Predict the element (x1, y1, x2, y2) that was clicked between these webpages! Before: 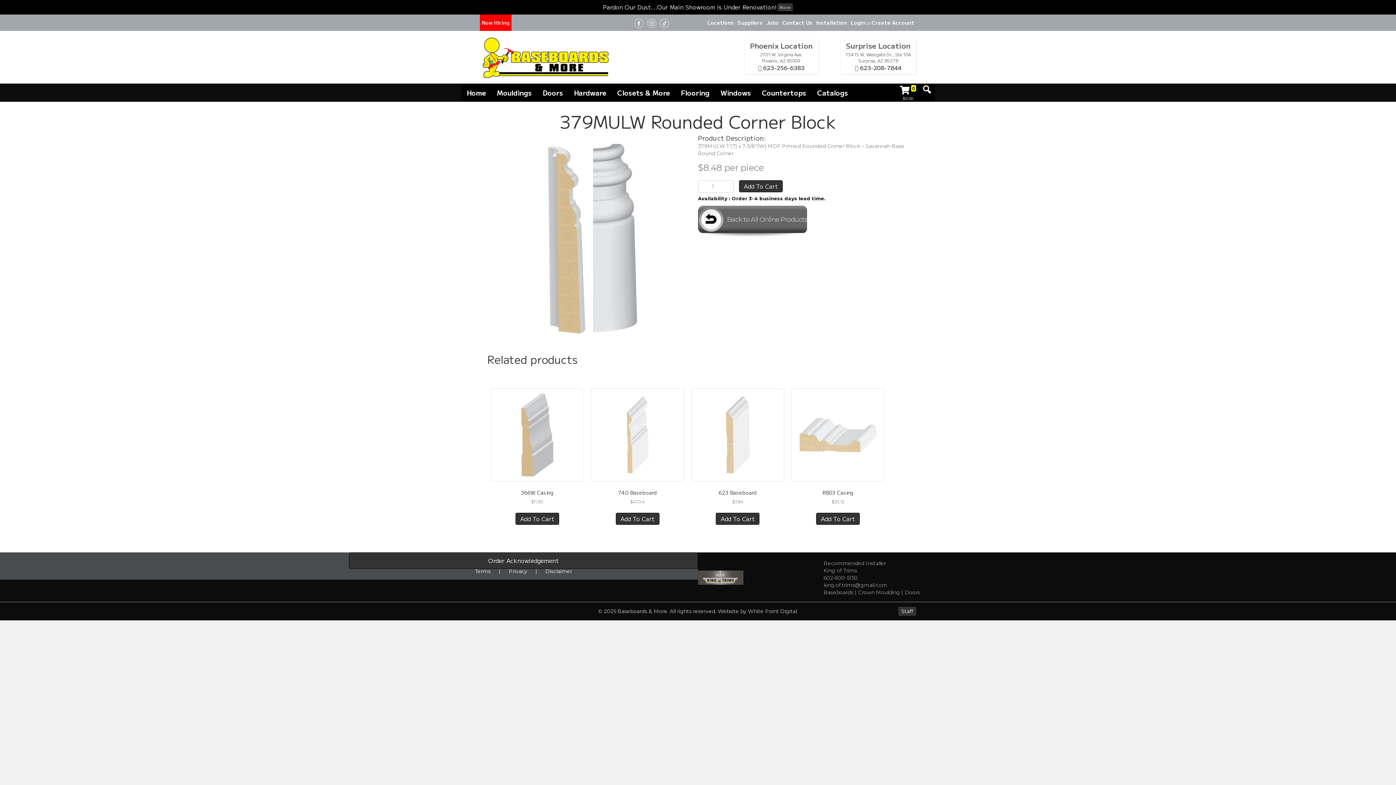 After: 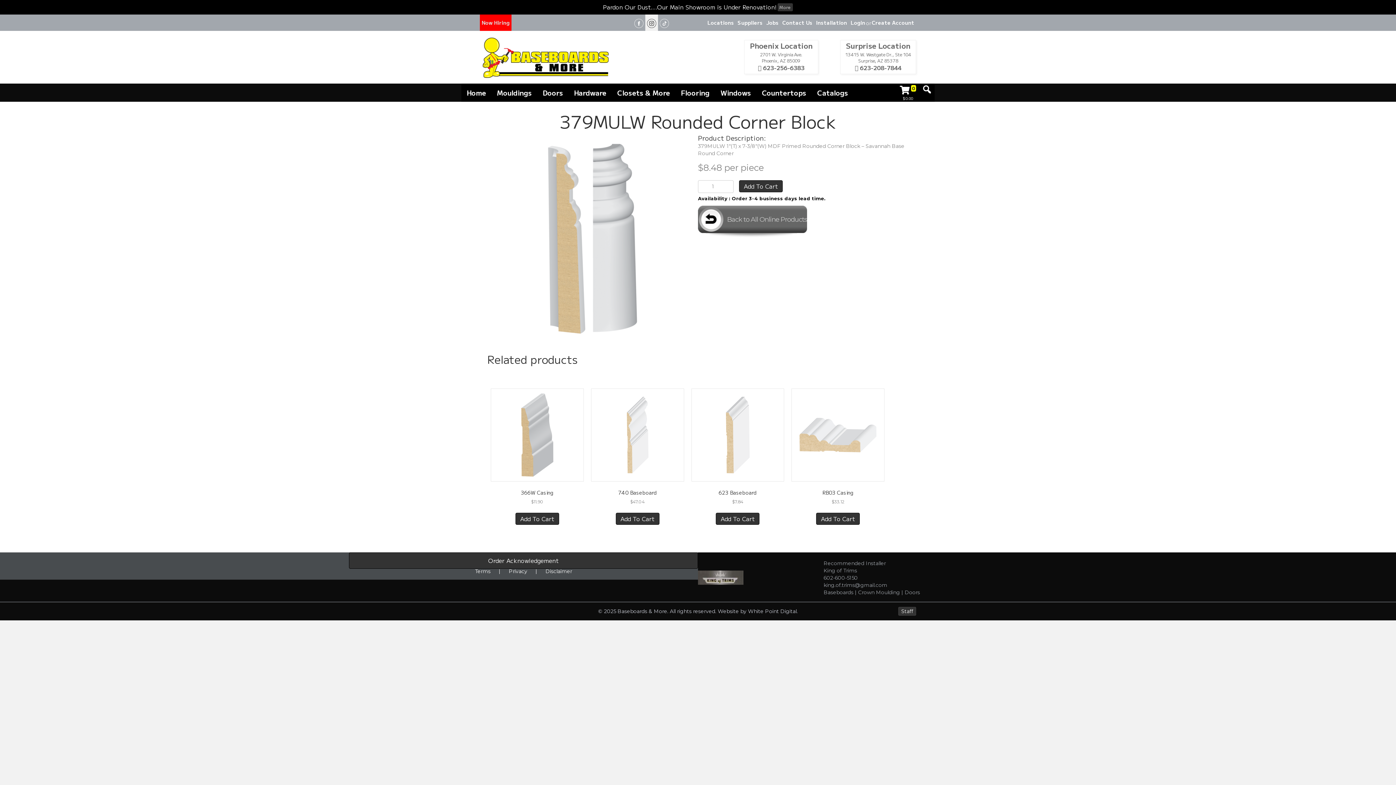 Action: label: Instagram bbox: (645, 14, 658, 30)